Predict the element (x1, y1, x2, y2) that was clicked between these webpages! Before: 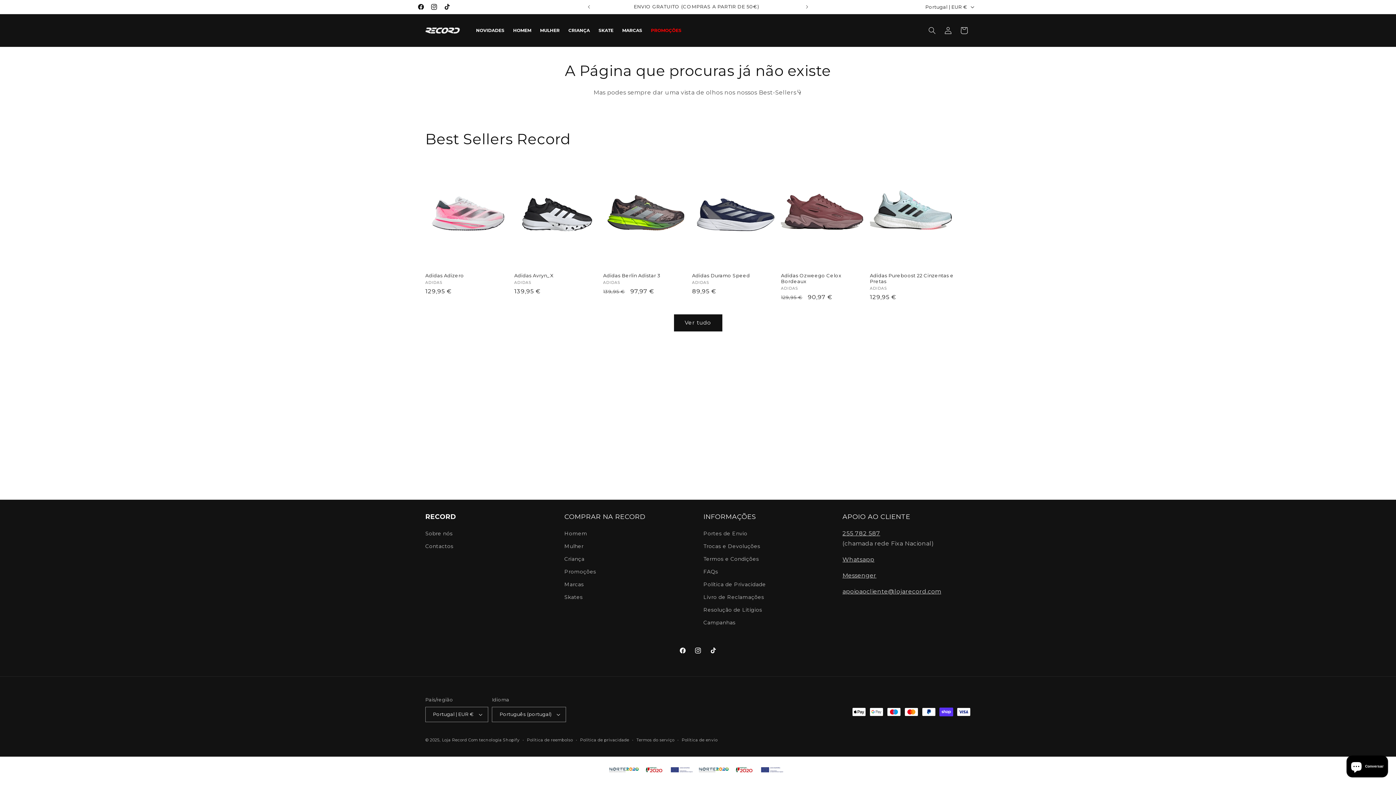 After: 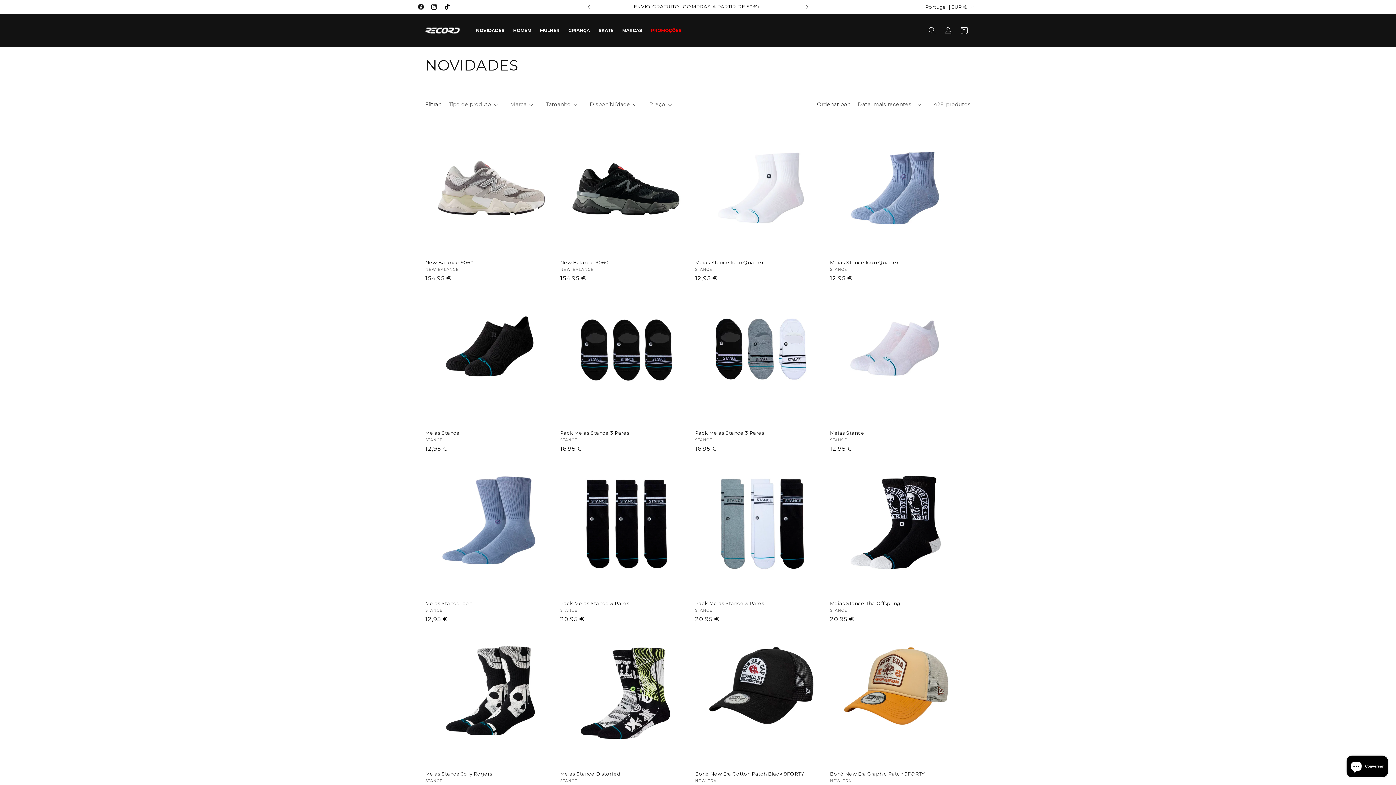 Action: label: NOVIDADES bbox: (471, 21, 508, 39)